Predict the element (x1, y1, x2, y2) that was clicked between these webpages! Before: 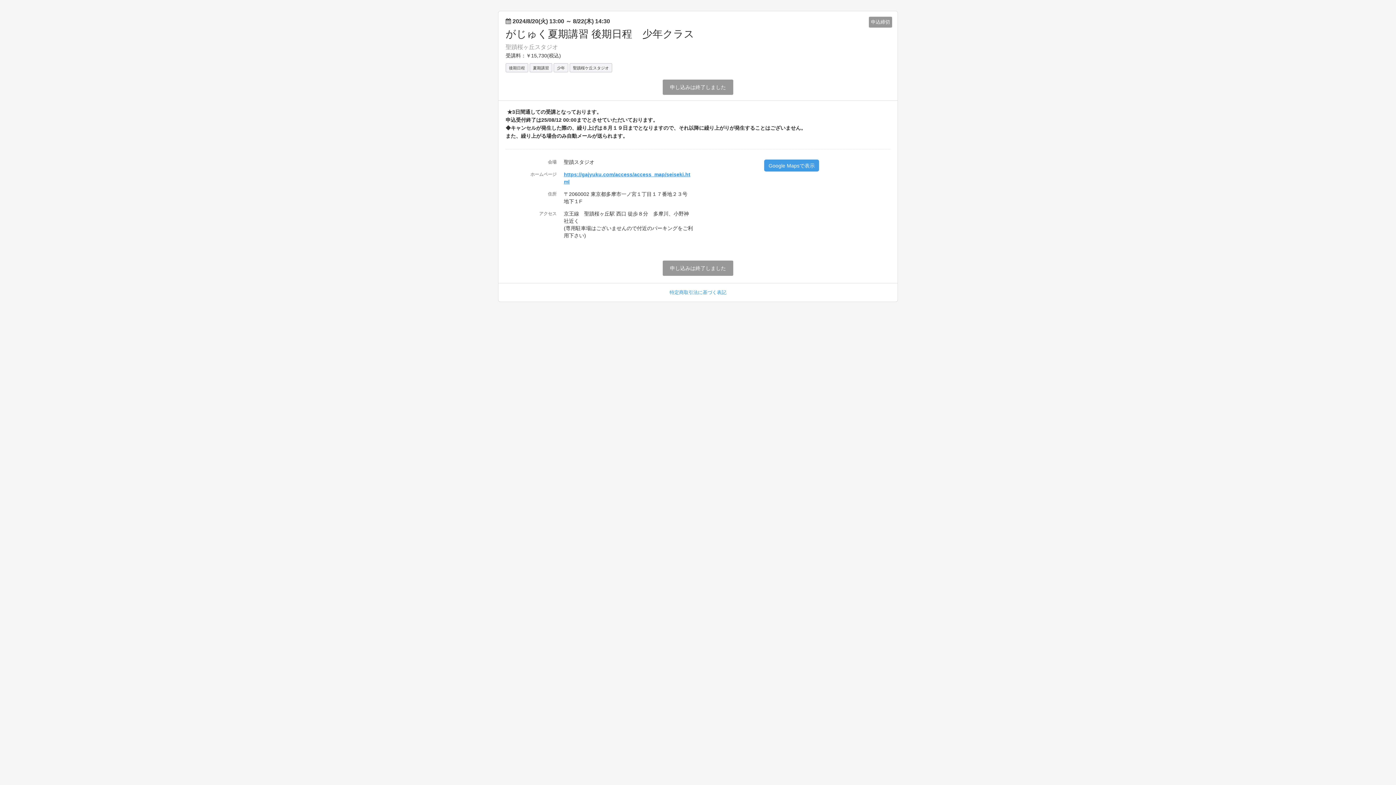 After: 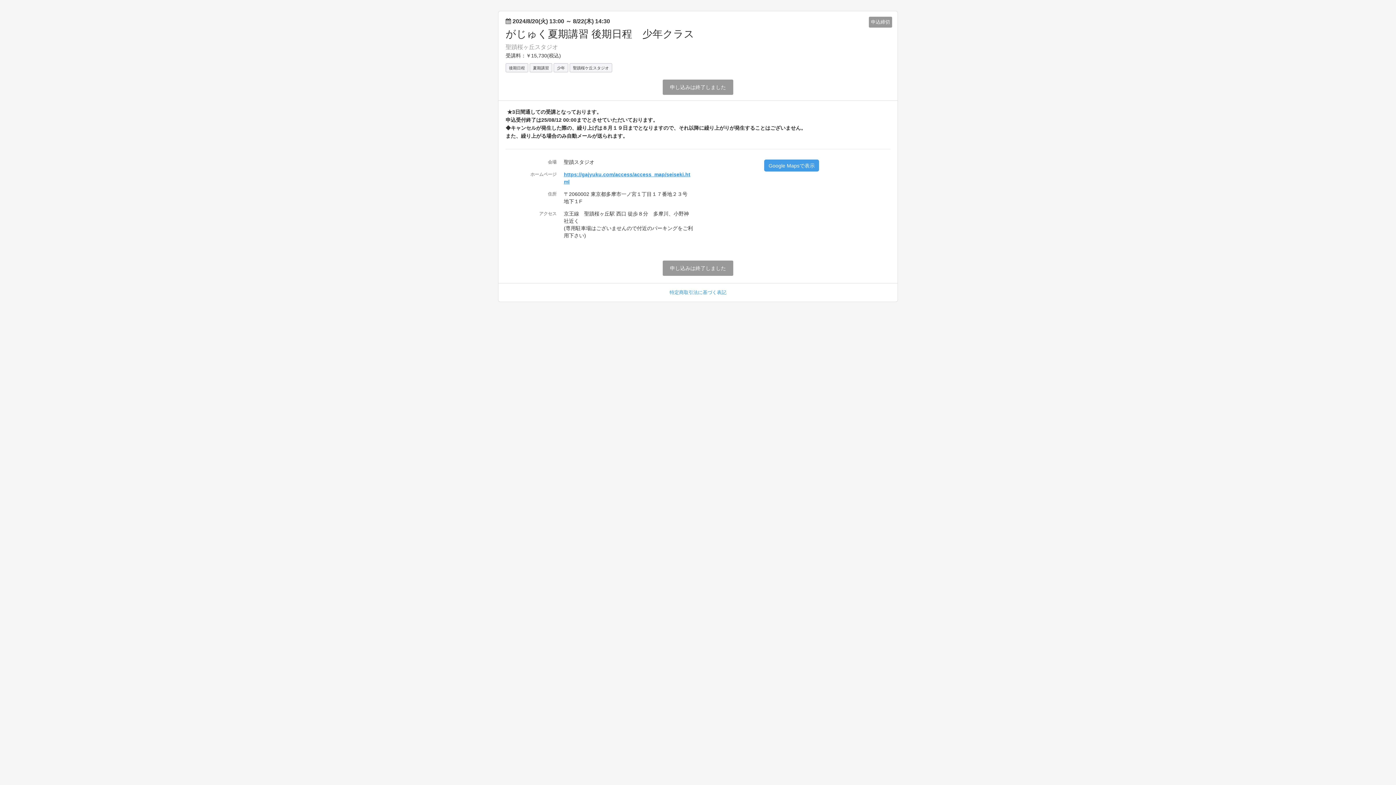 Action: label: 特定商取引法に基づく表記 bbox: (669, 289, 726, 295)